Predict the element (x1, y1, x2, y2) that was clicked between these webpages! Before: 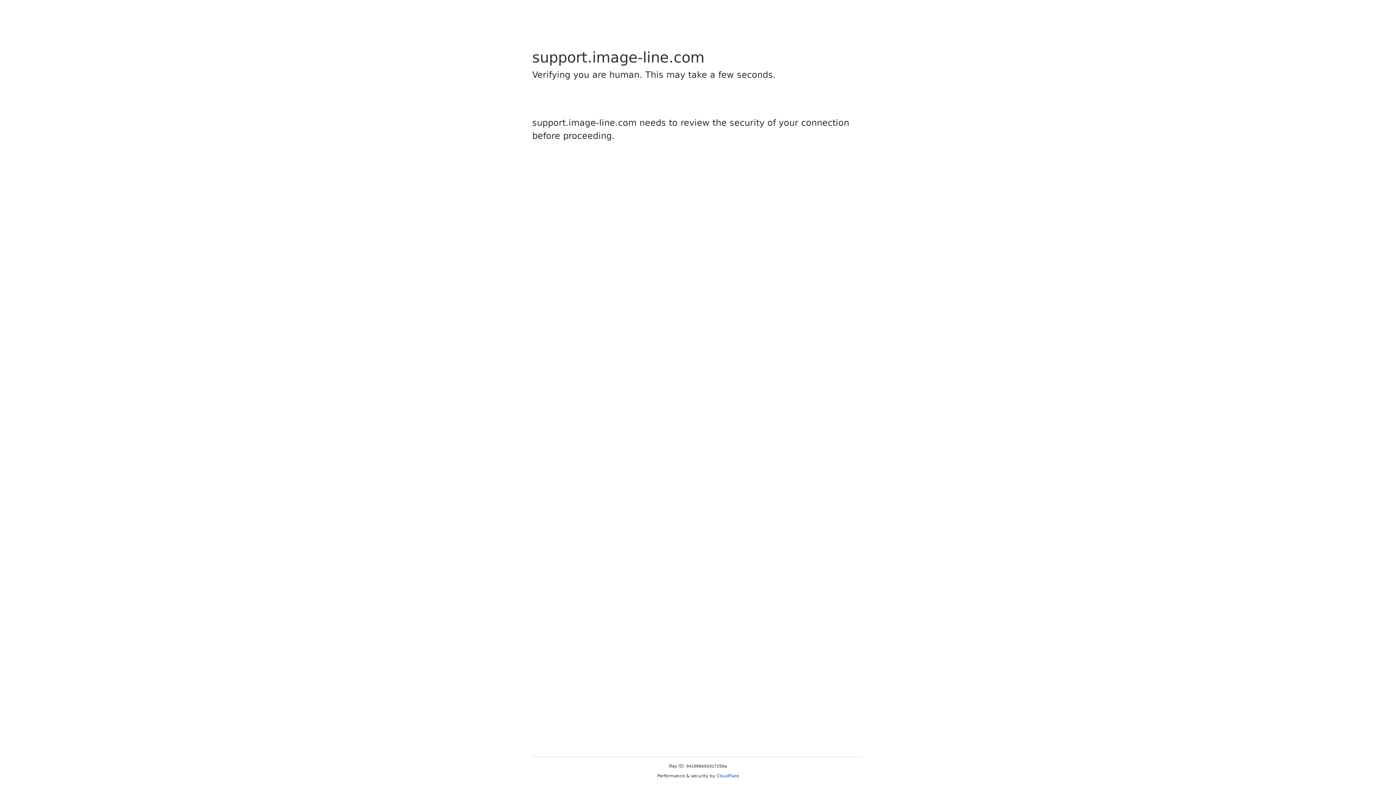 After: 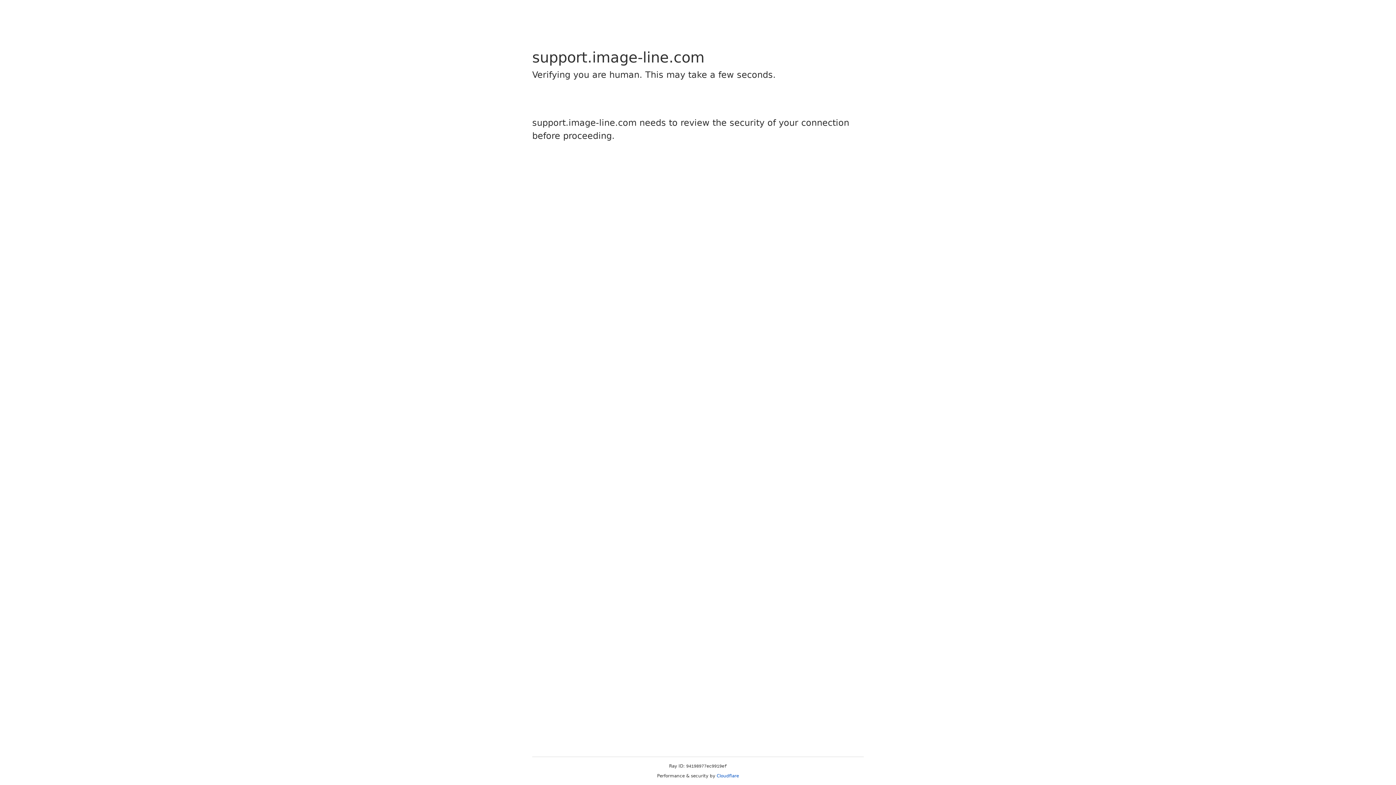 Action: label: Cloudflare bbox: (716, 773, 739, 778)